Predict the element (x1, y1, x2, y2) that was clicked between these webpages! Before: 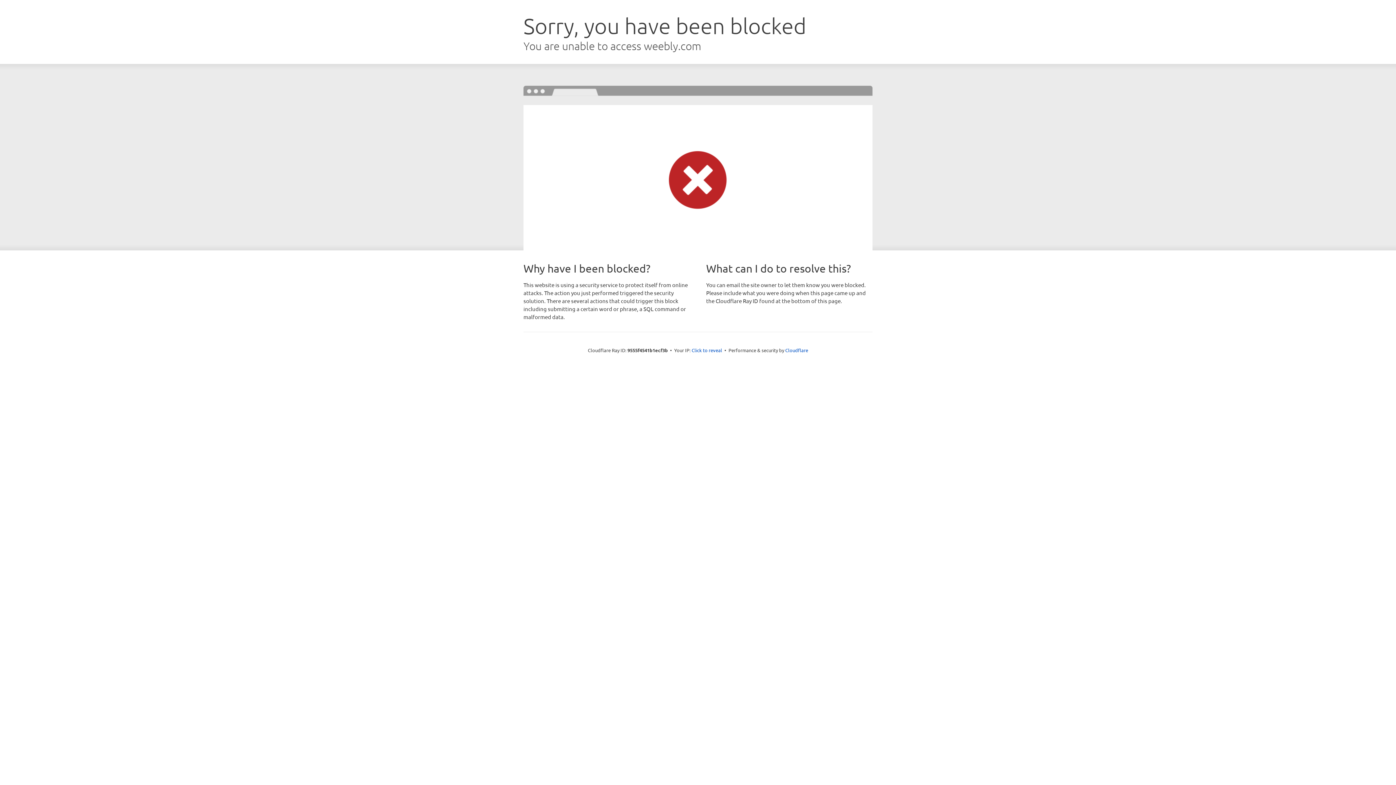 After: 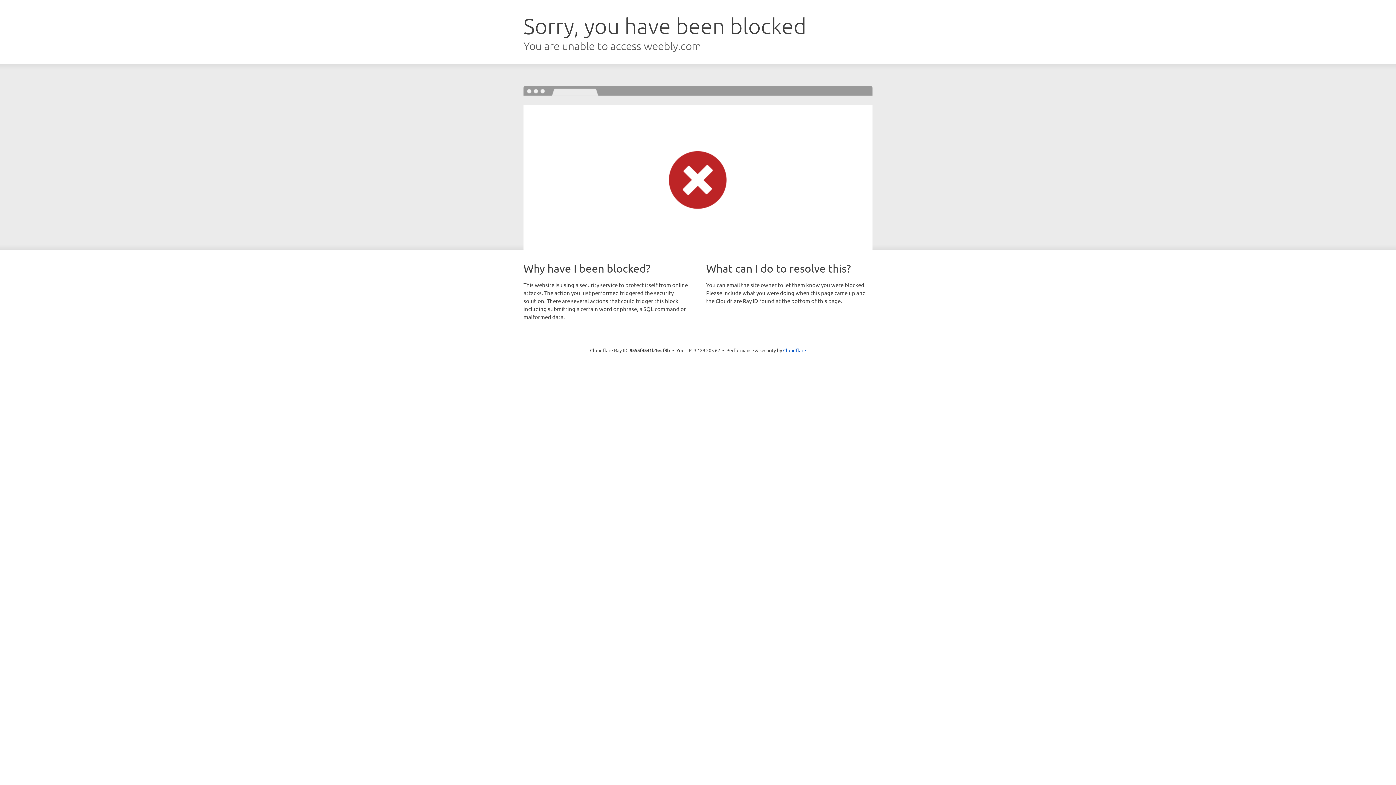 Action: bbox: (691, 346, 722, 353) label: Click to reveal